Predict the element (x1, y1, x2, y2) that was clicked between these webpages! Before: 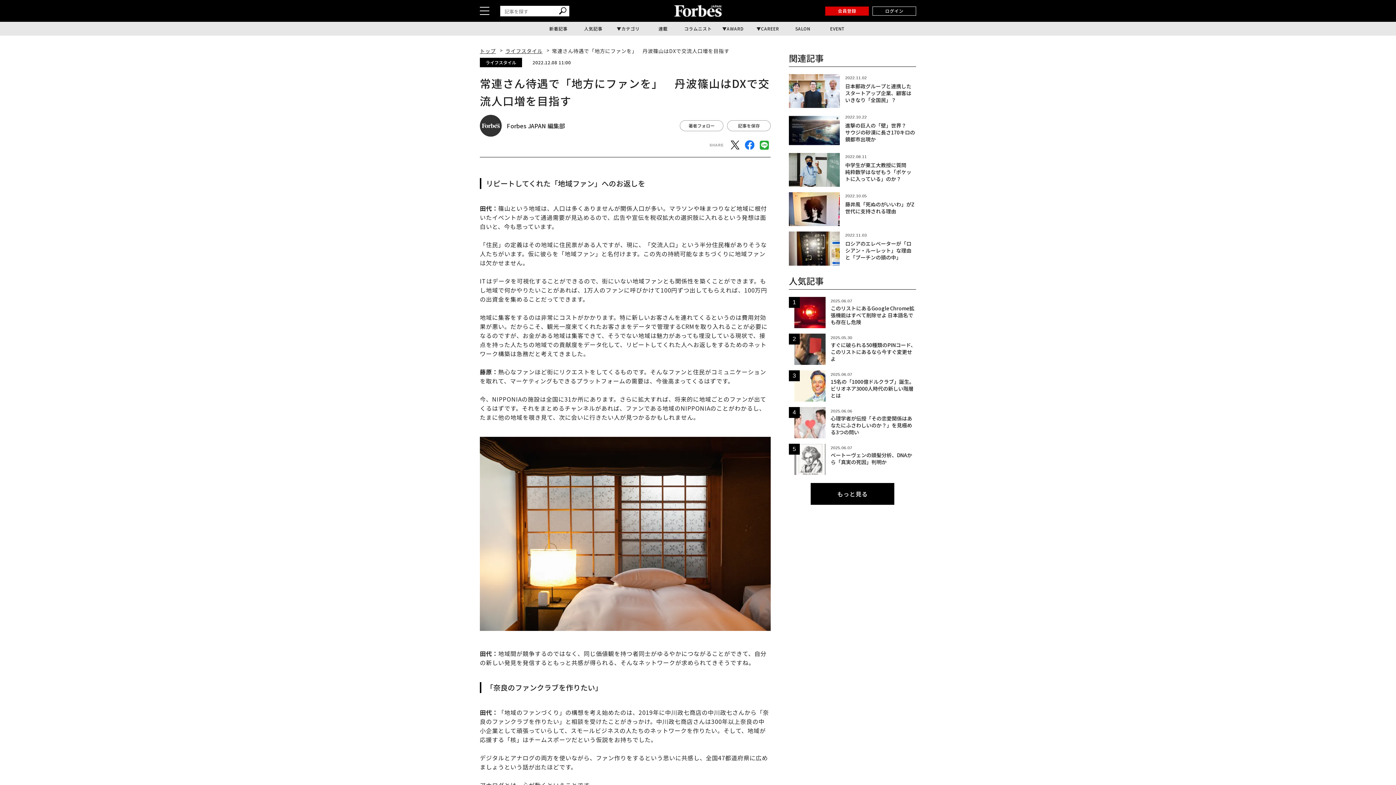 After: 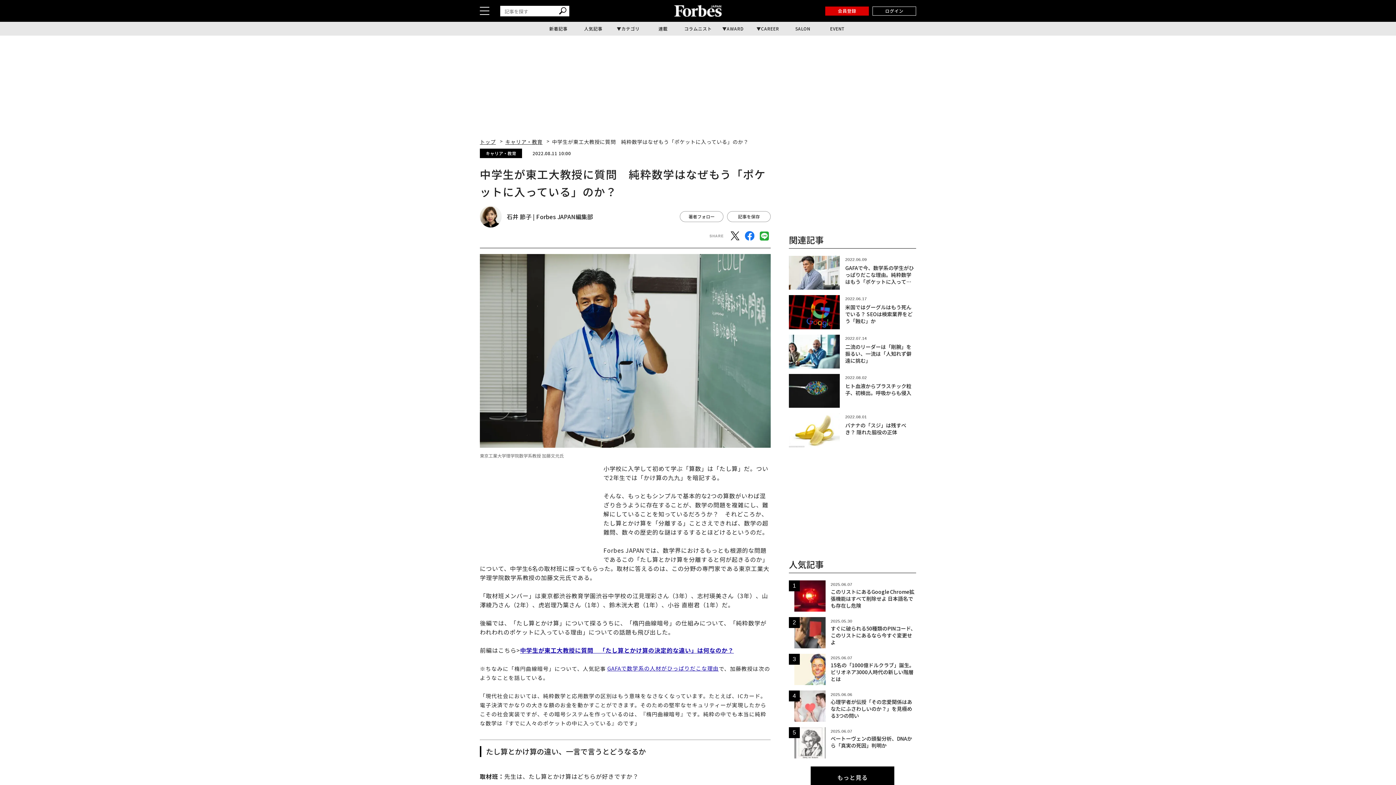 Action: bbox: (789, 152, 916, 186) label: 2022.08.11

中学生が東工大教授に質問　純粋数学はなぜもう「ポケットに入っている」のか？